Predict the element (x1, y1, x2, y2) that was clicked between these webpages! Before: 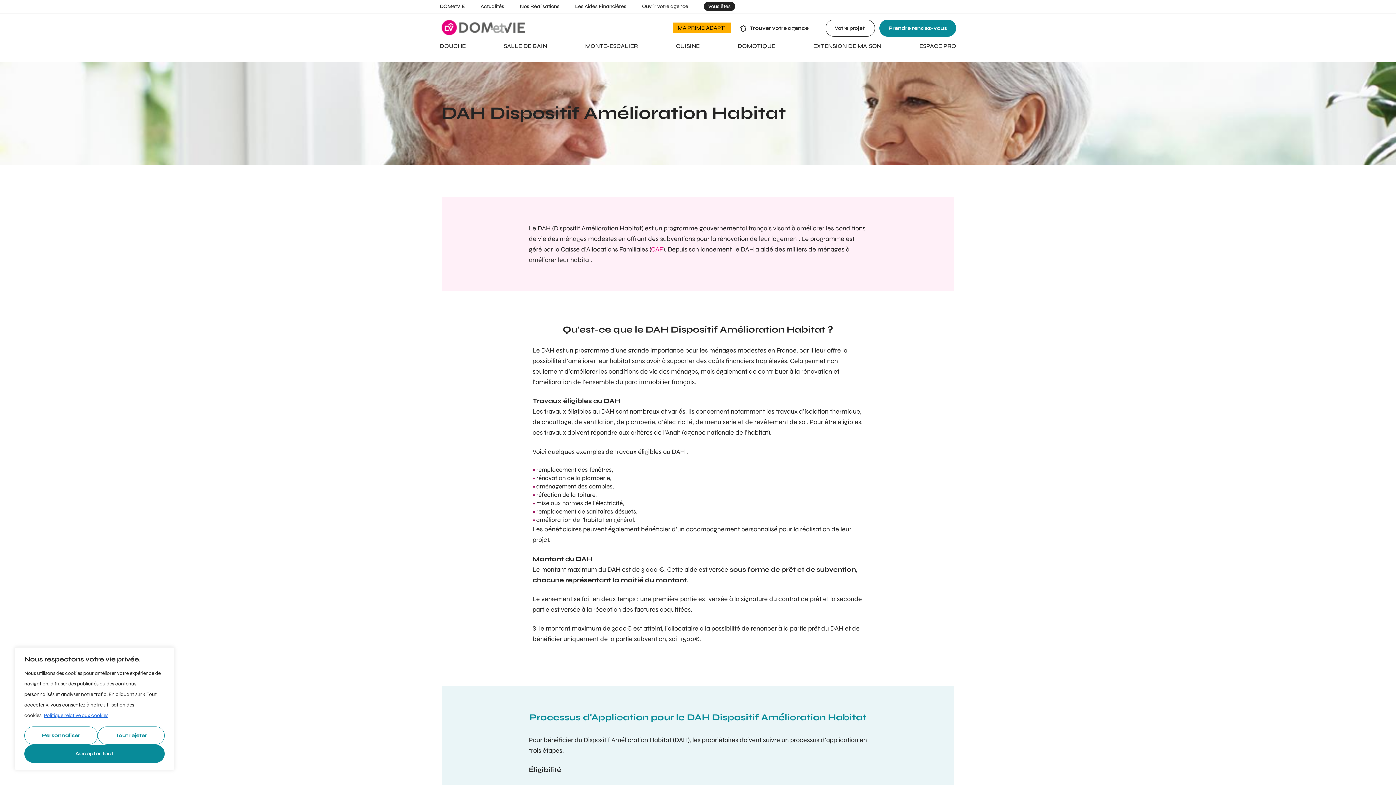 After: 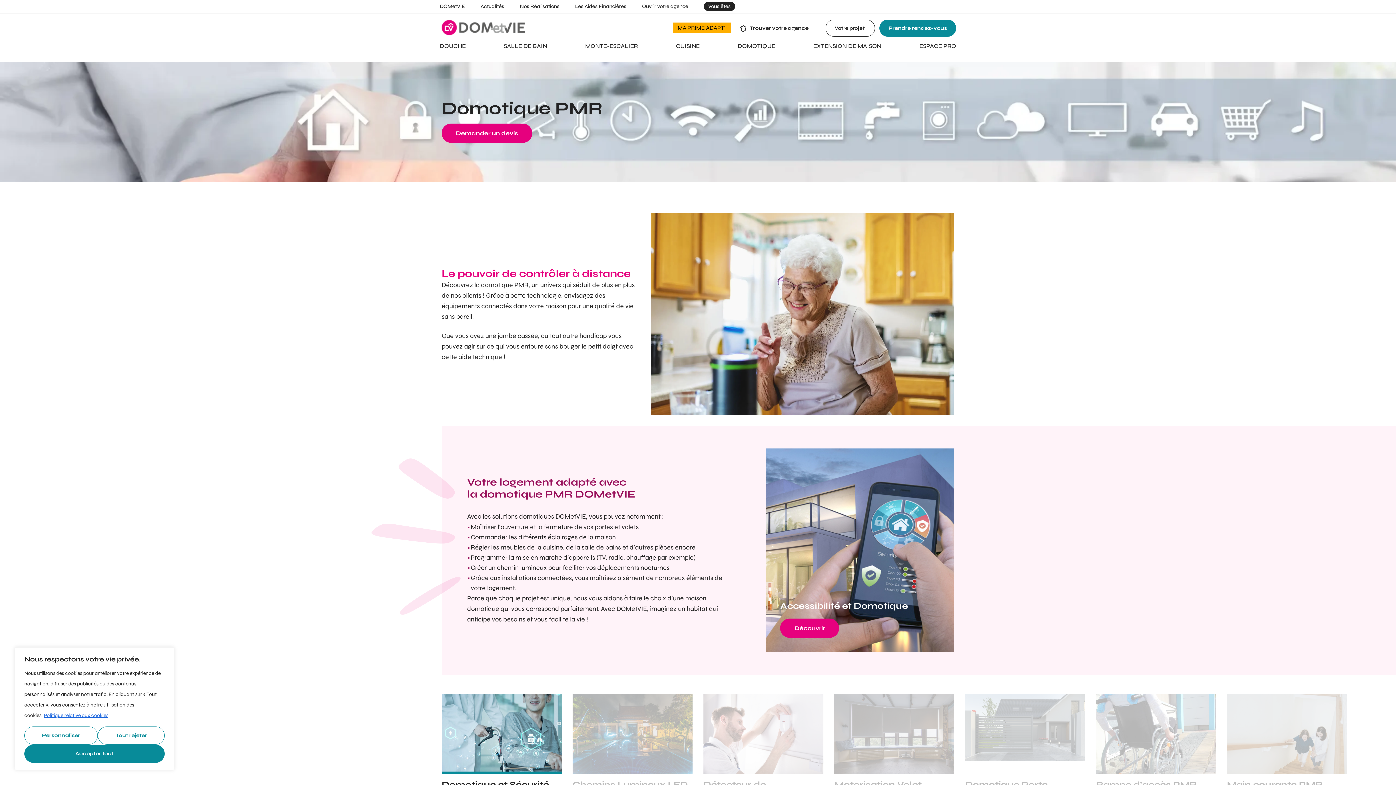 Action: bbox: (737, 42, 775, 49) label: DOMOTIQUE